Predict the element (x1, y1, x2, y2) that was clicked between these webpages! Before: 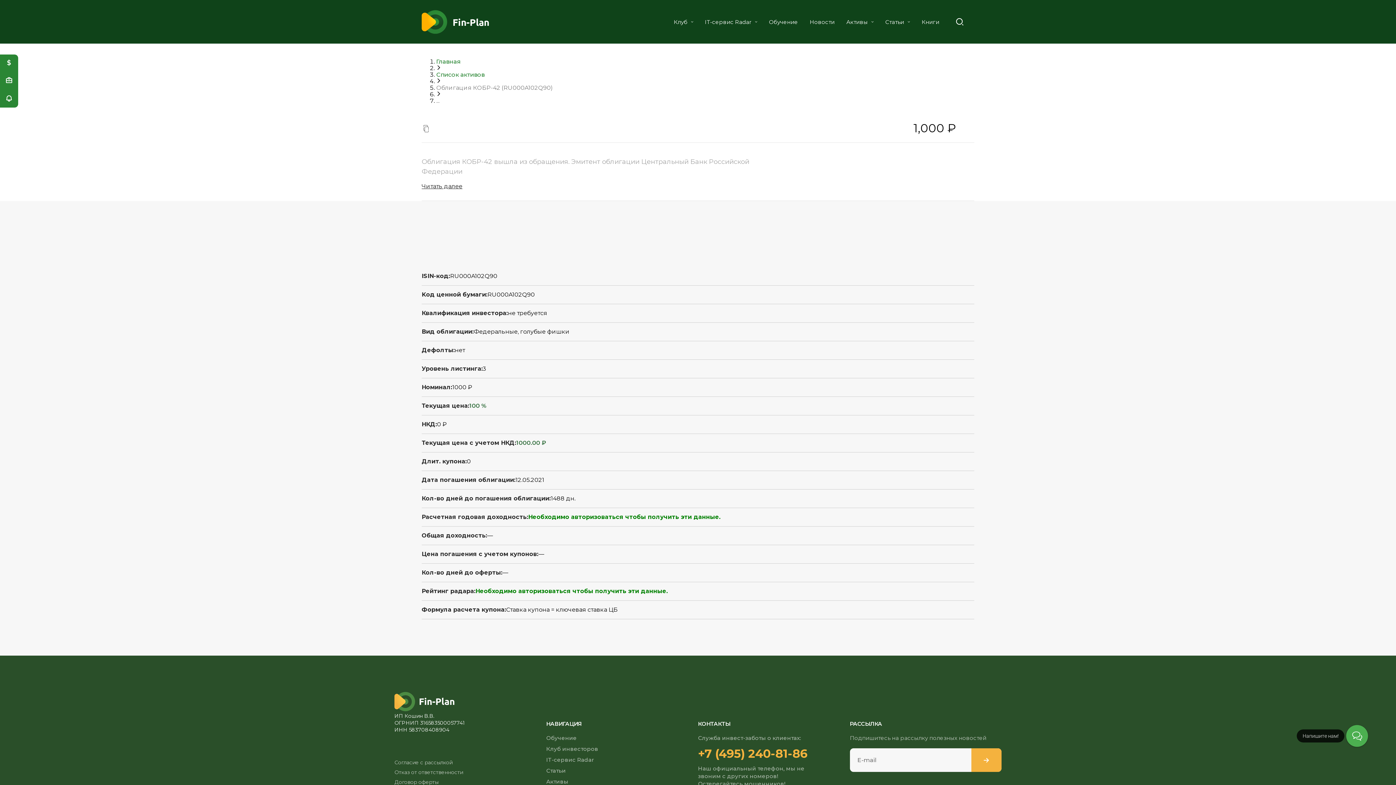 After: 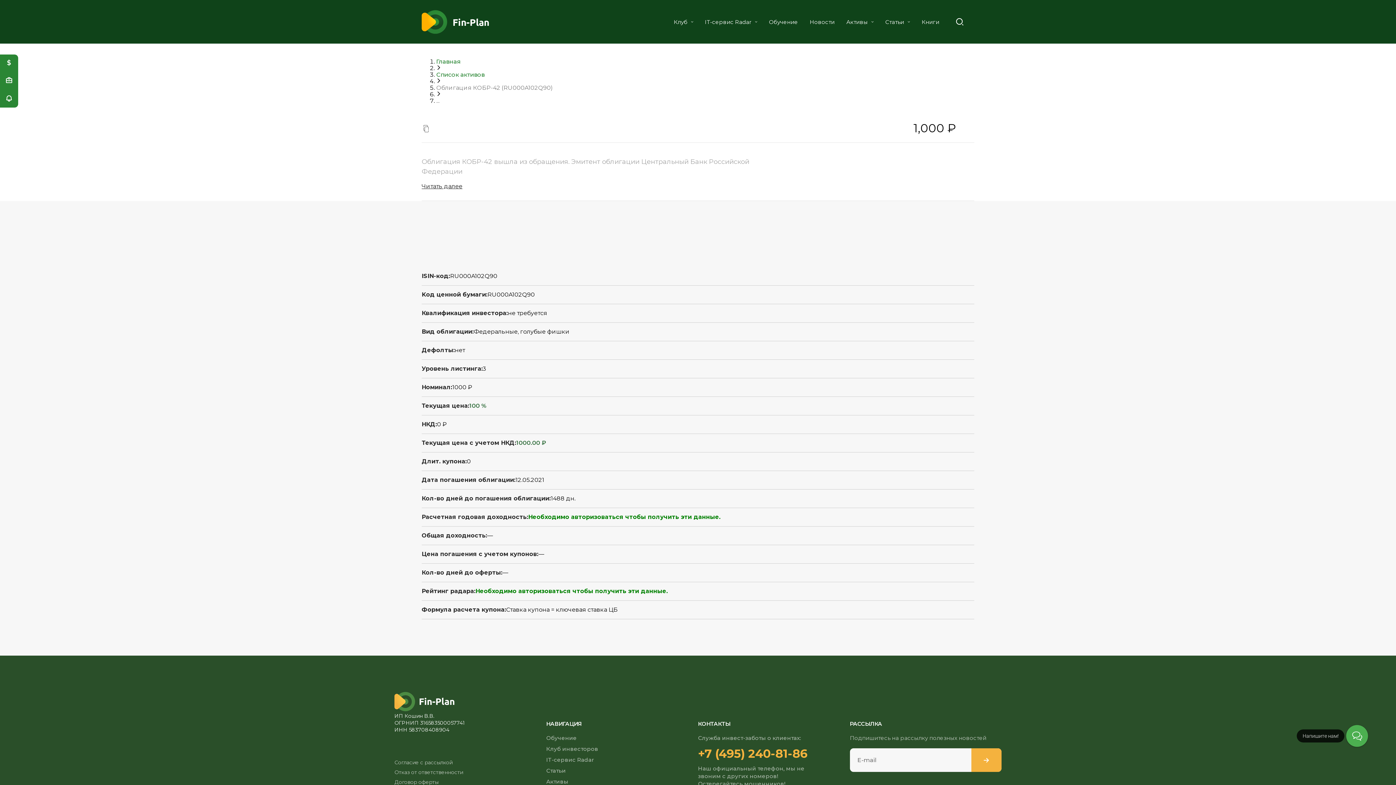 Action: label: ... bbox: (436, 97, 439, 104)